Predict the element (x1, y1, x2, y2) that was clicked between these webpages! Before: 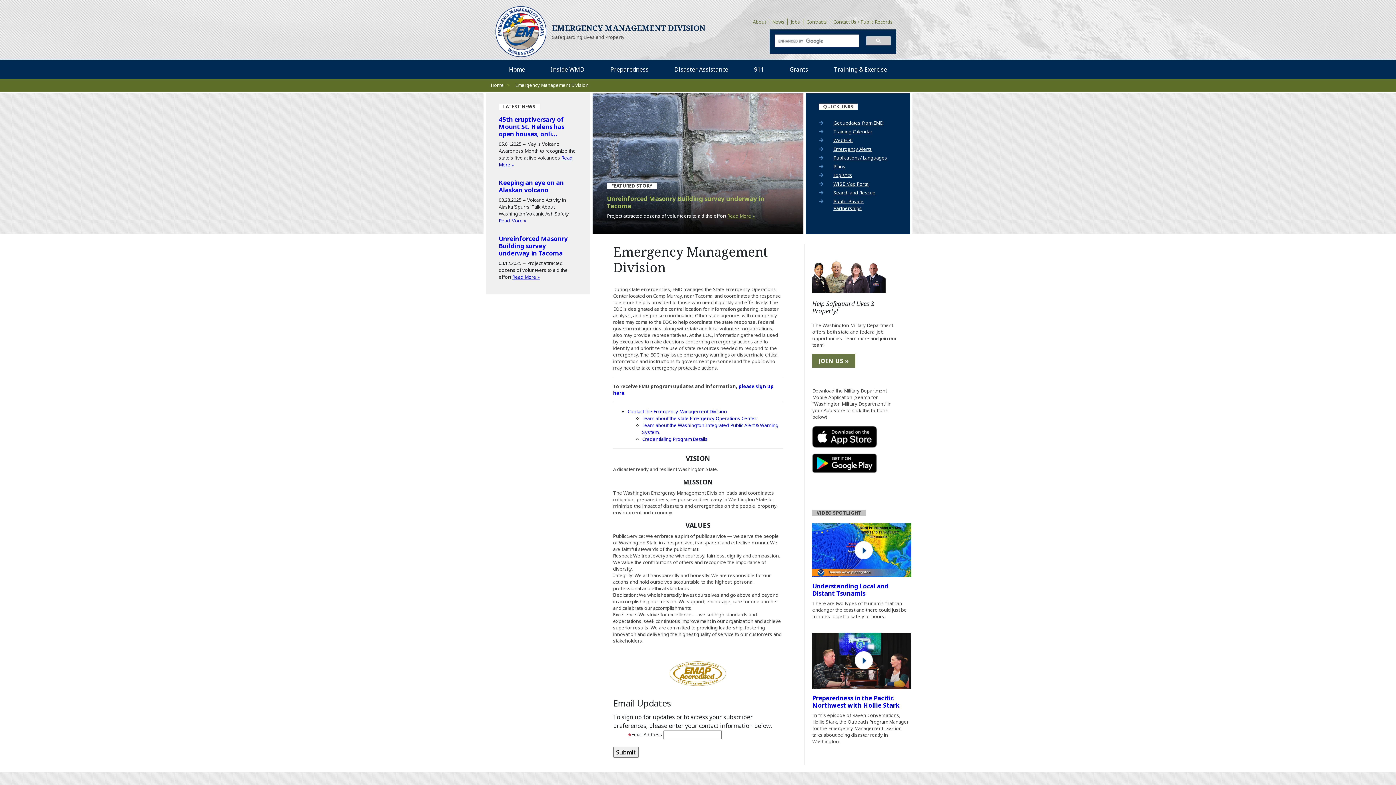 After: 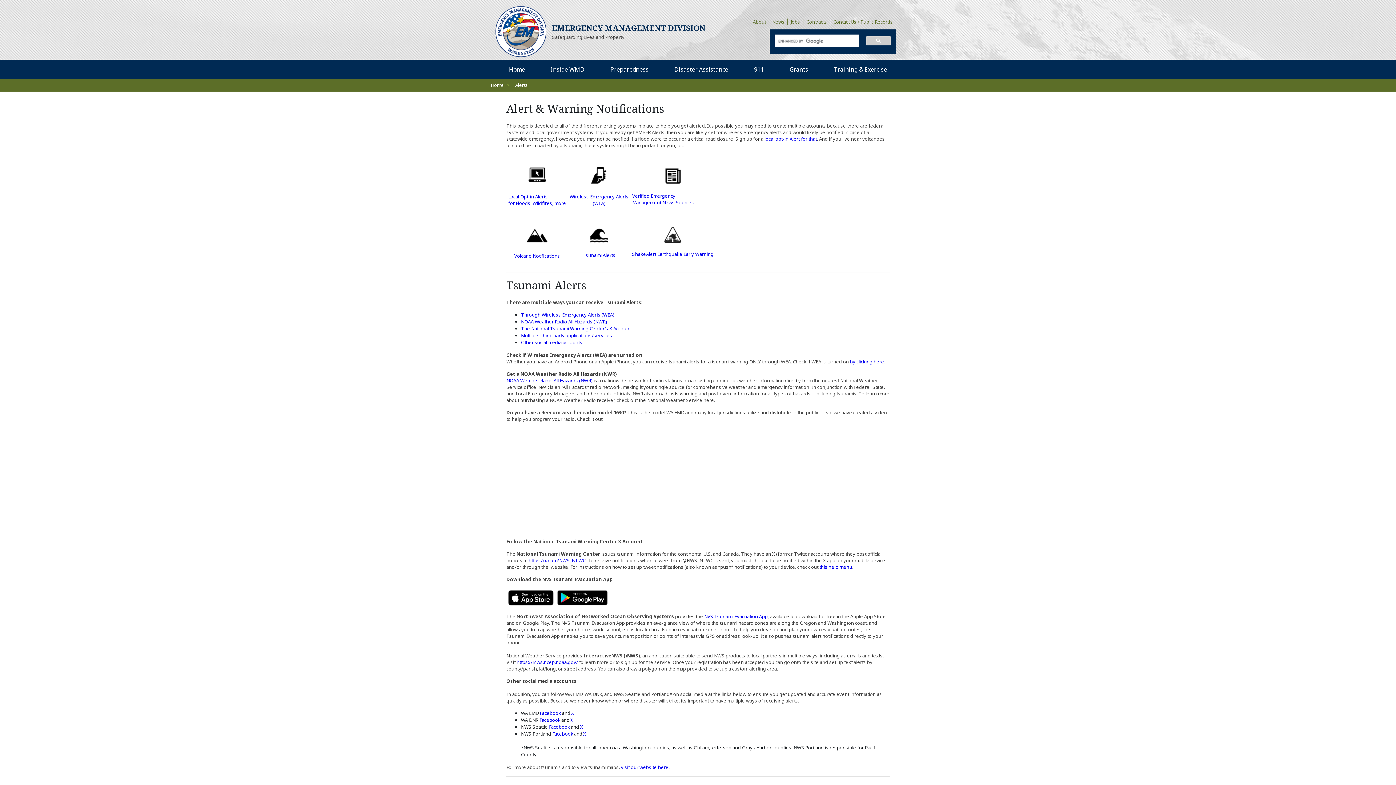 Action: label: Emergency Alerts bbox: (833, 145, 890, 152)